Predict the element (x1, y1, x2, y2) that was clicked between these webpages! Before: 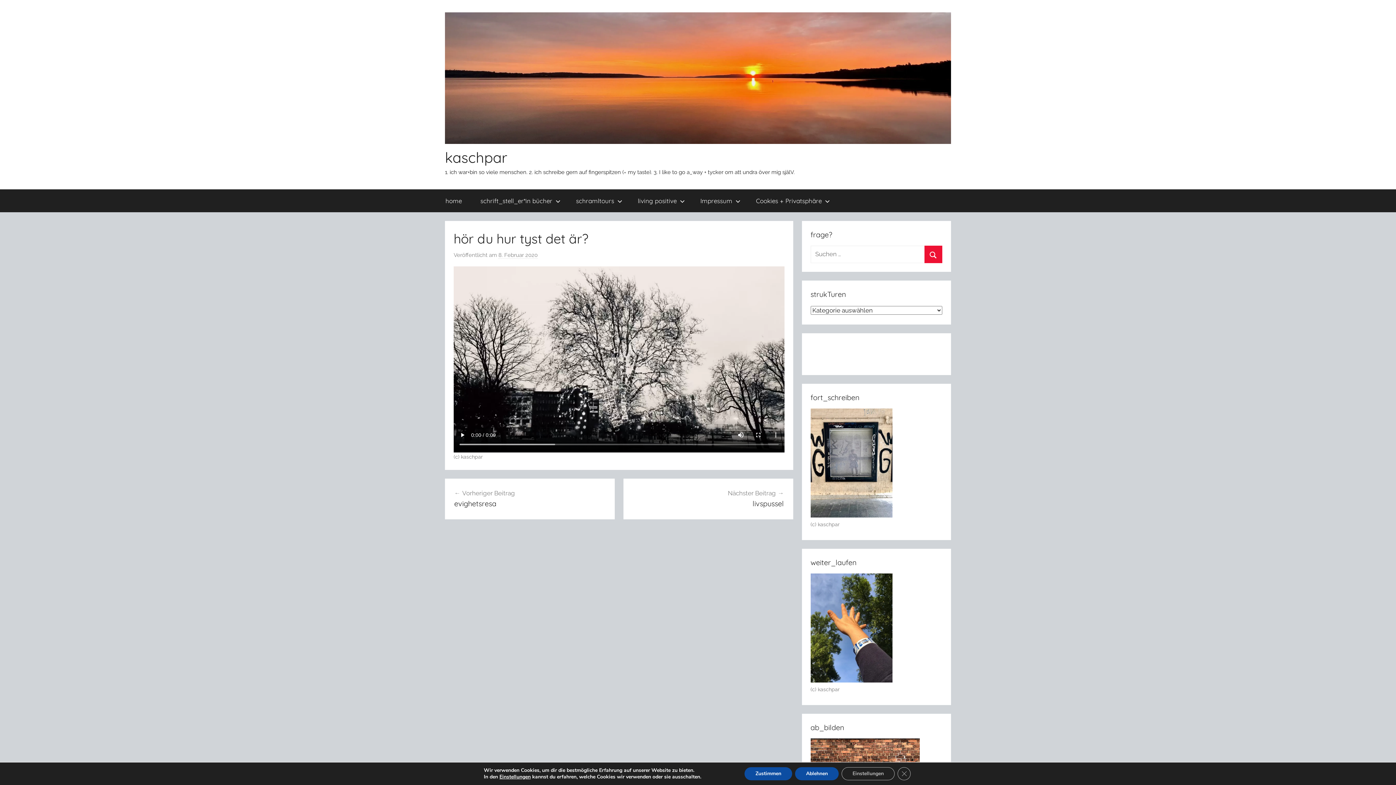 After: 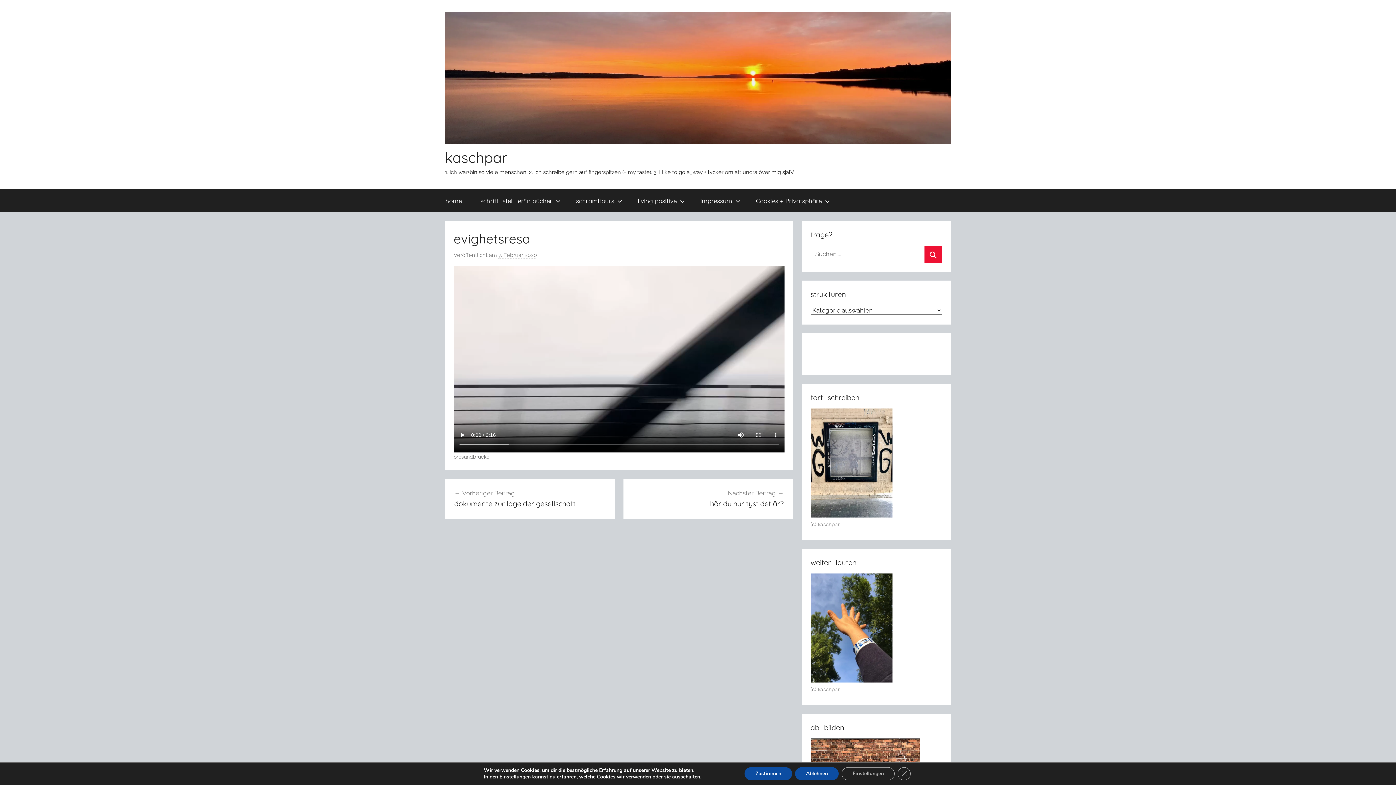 Action: bbox: (454, 488, 605, 508) label: Vorheriger Beitrag
evighetsresa